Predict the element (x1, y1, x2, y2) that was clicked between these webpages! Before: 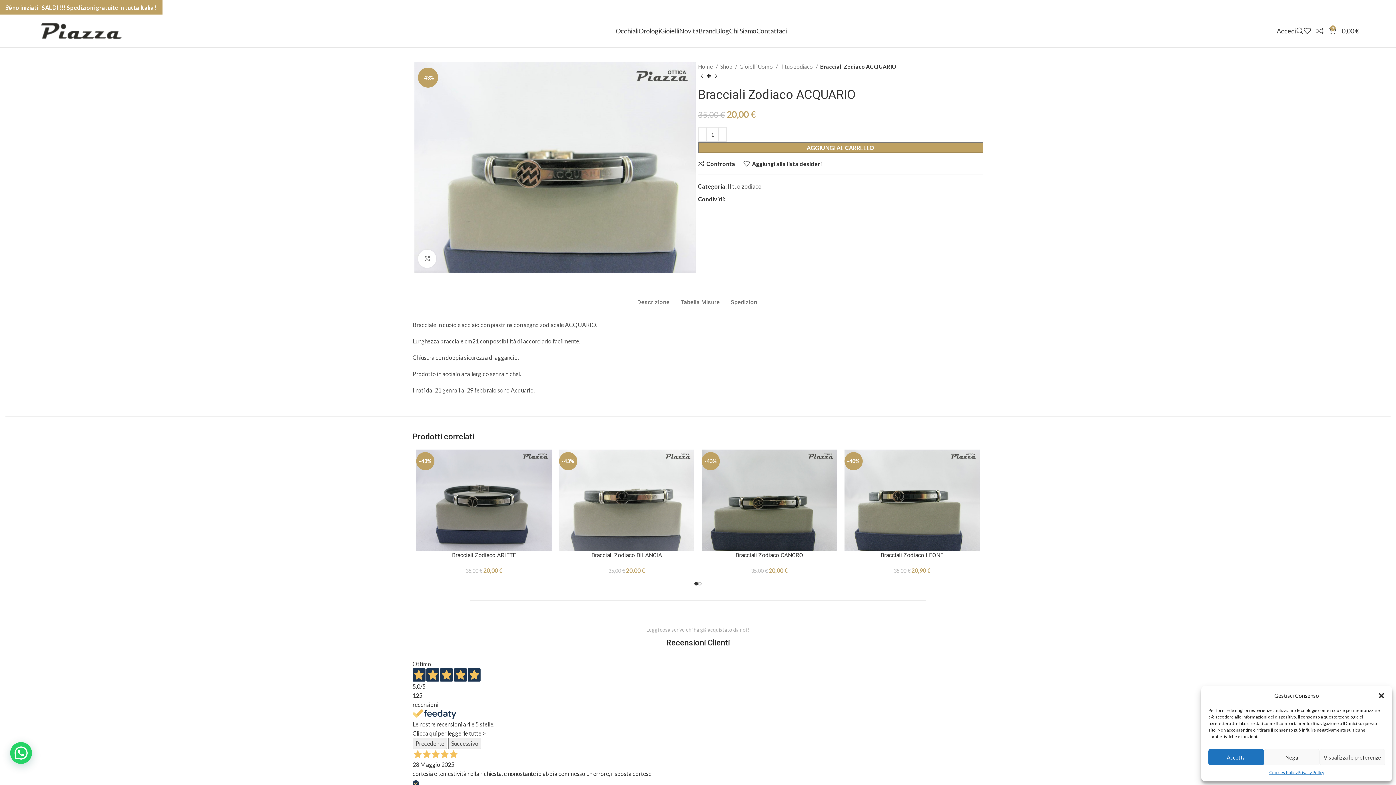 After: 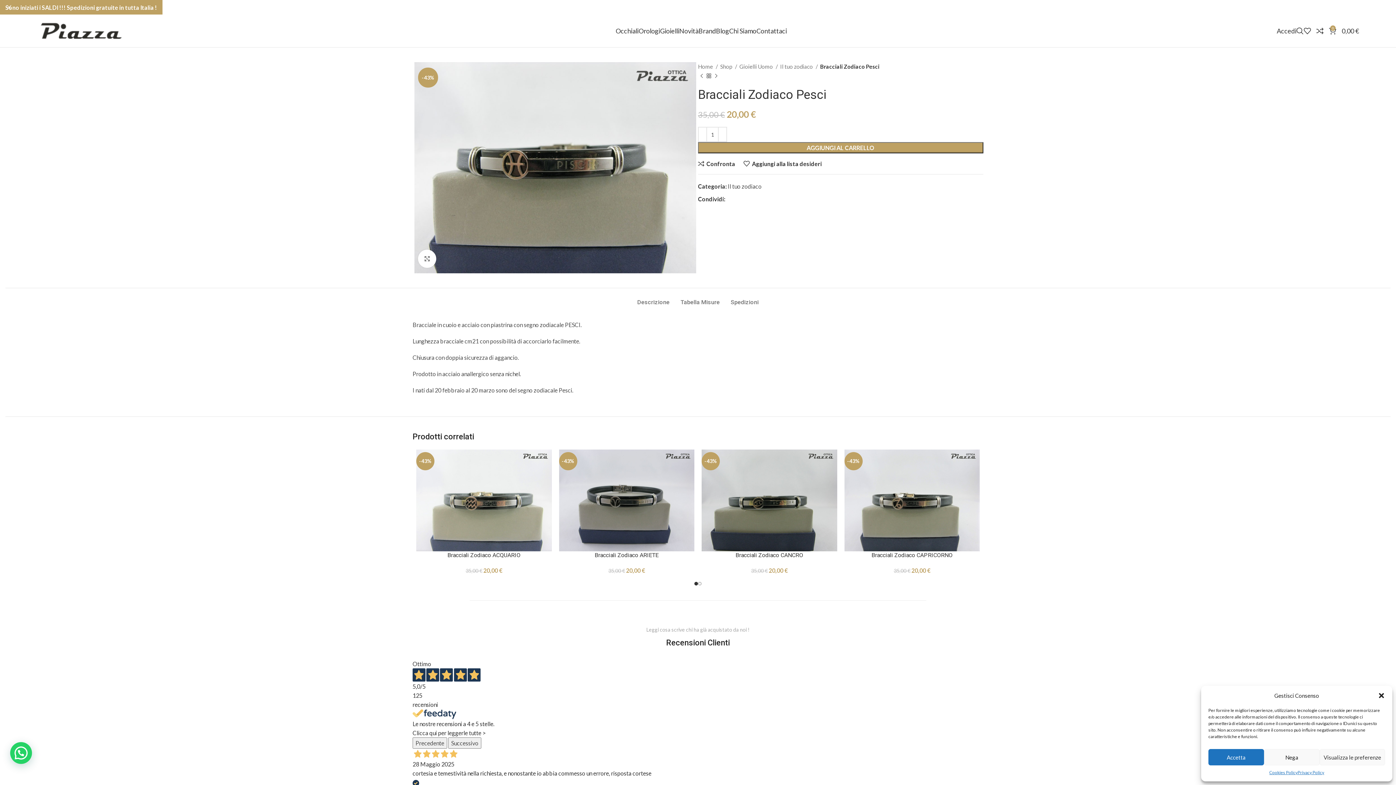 Action: bbox: (712, 72, 720, 79) label: Next product